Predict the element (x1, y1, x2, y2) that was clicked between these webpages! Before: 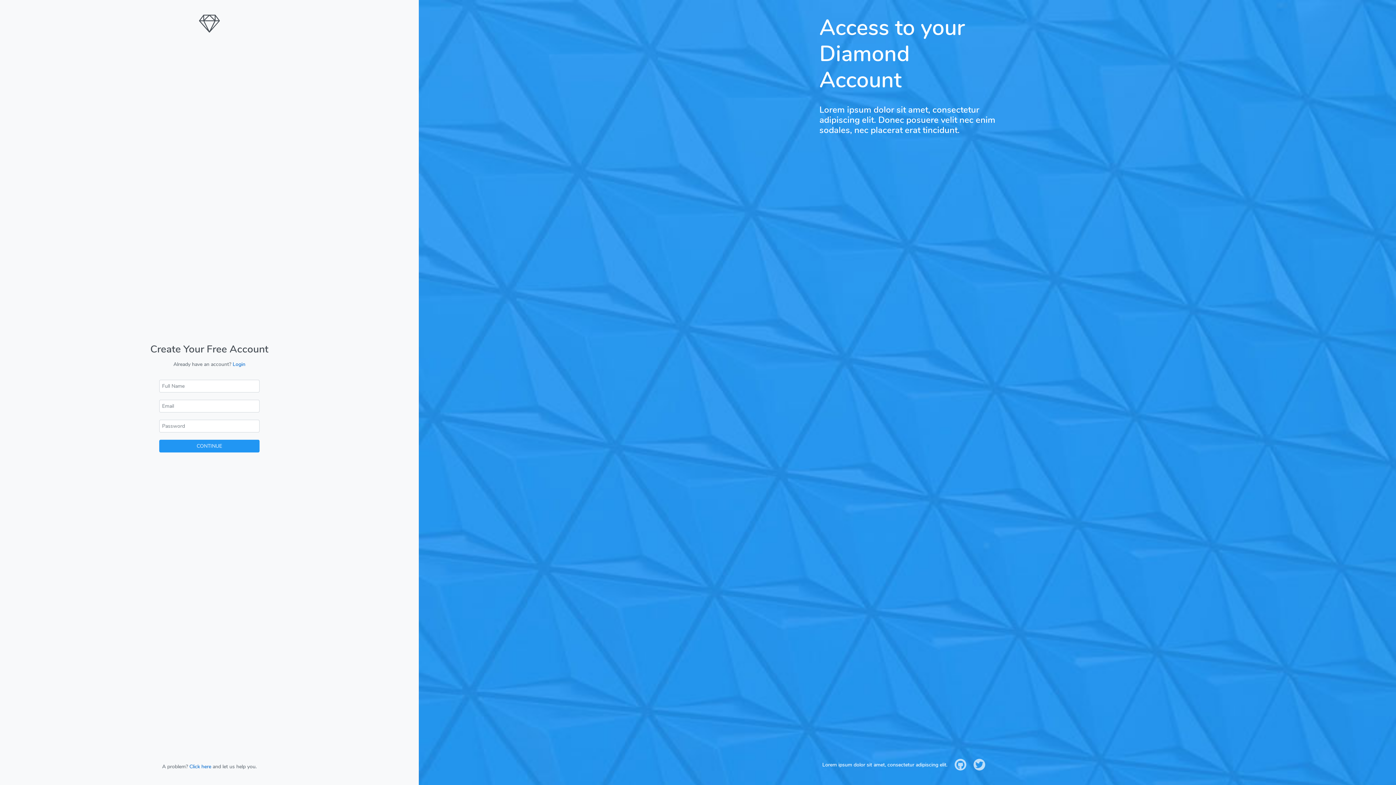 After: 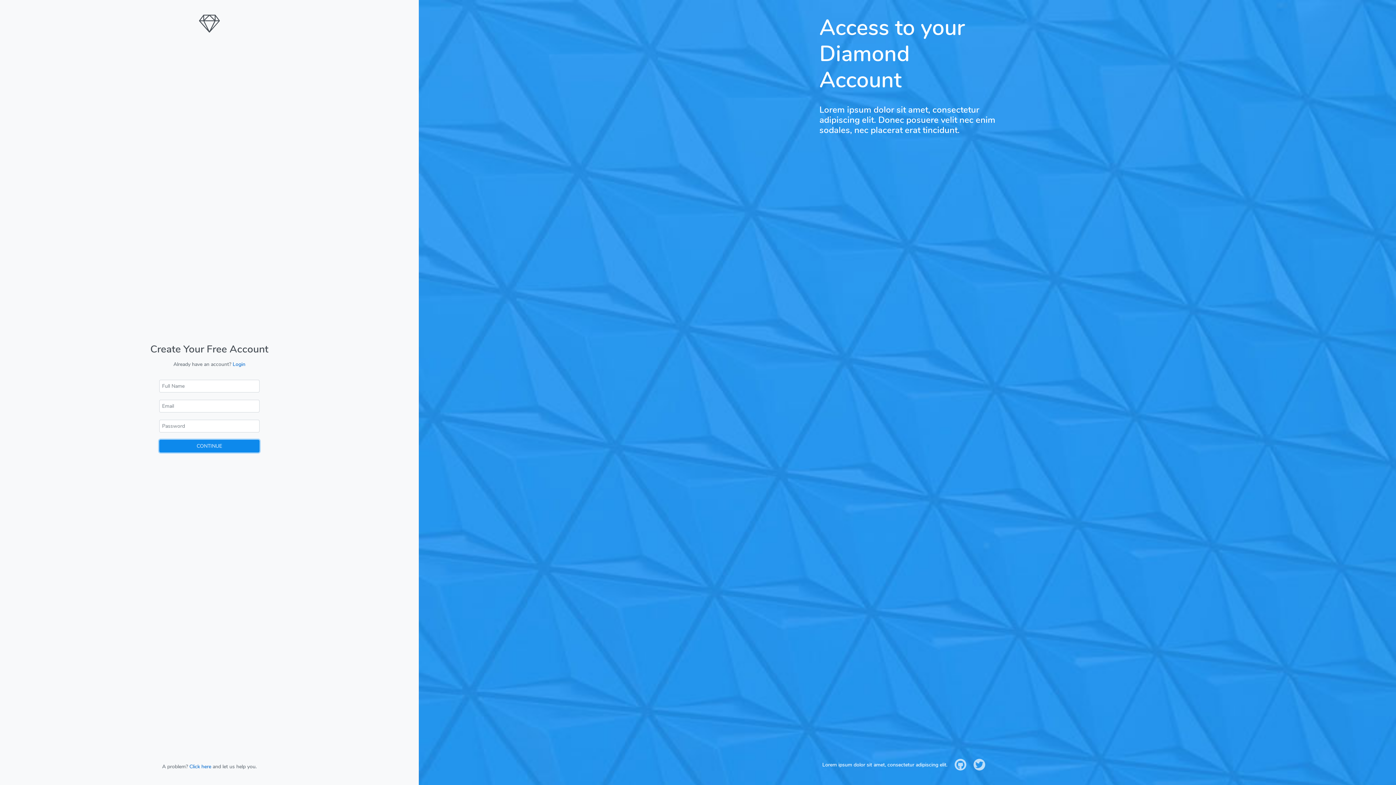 Action: bbox: (159, 439, 259, 452) label: CONTINUE